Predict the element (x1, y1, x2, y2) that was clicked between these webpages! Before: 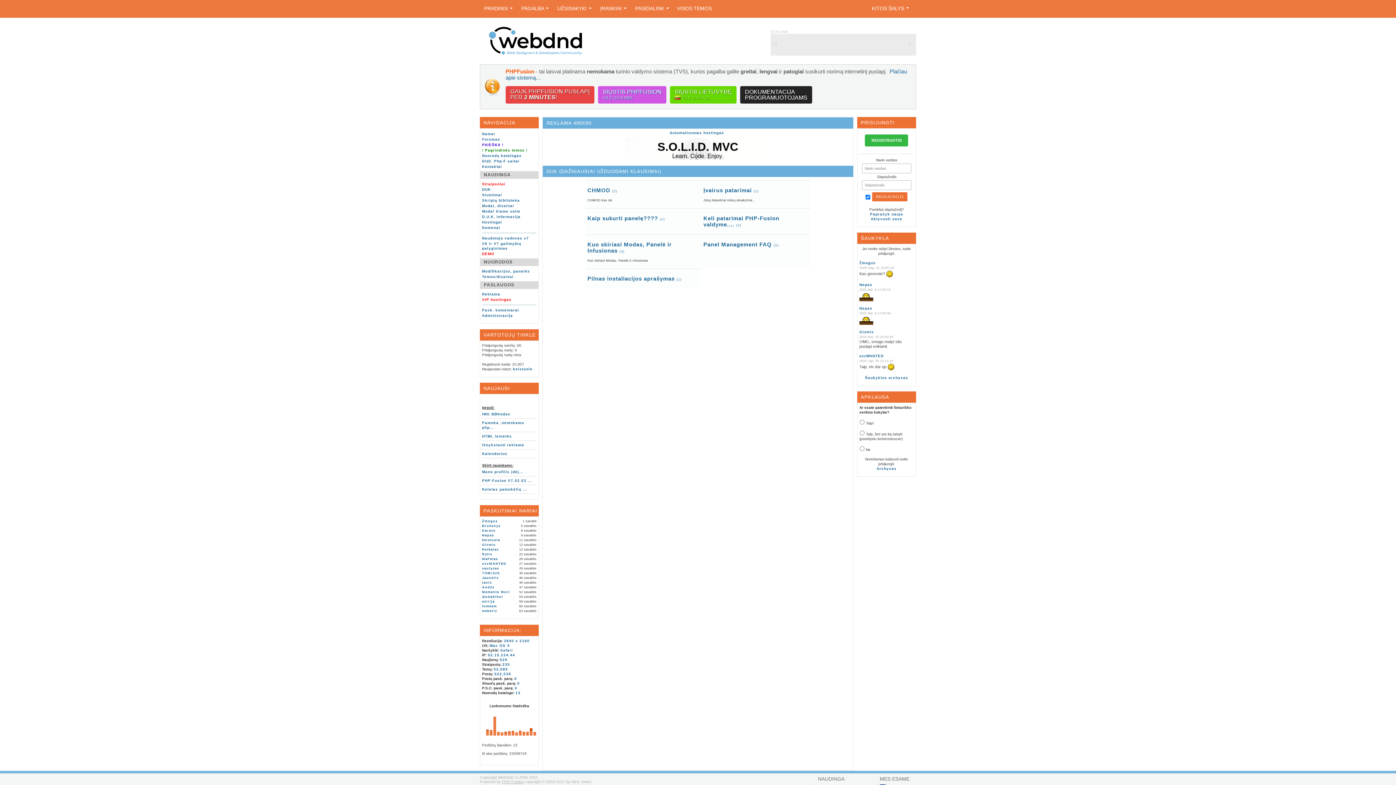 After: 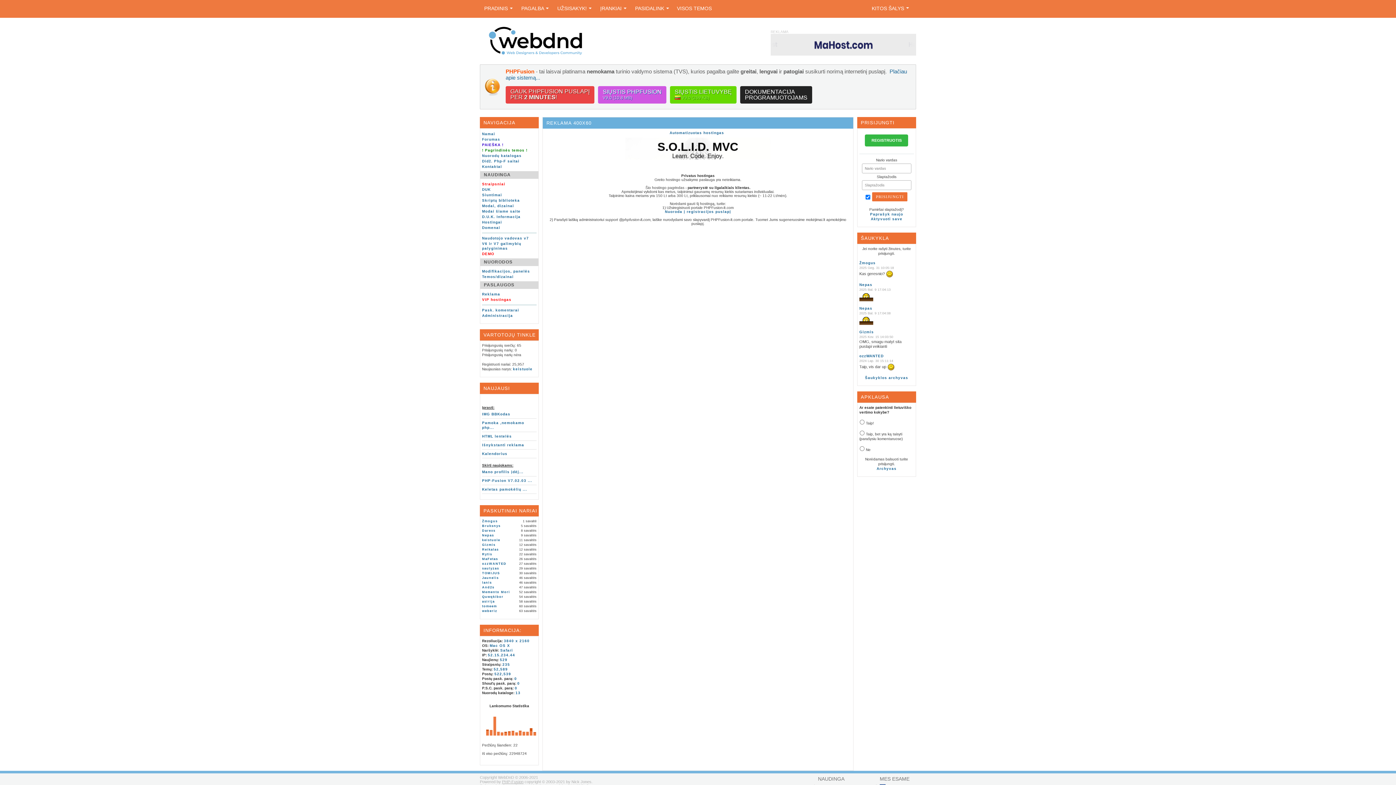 Action: label: VIP hostingas bbox: (482, 296, 536, 302)